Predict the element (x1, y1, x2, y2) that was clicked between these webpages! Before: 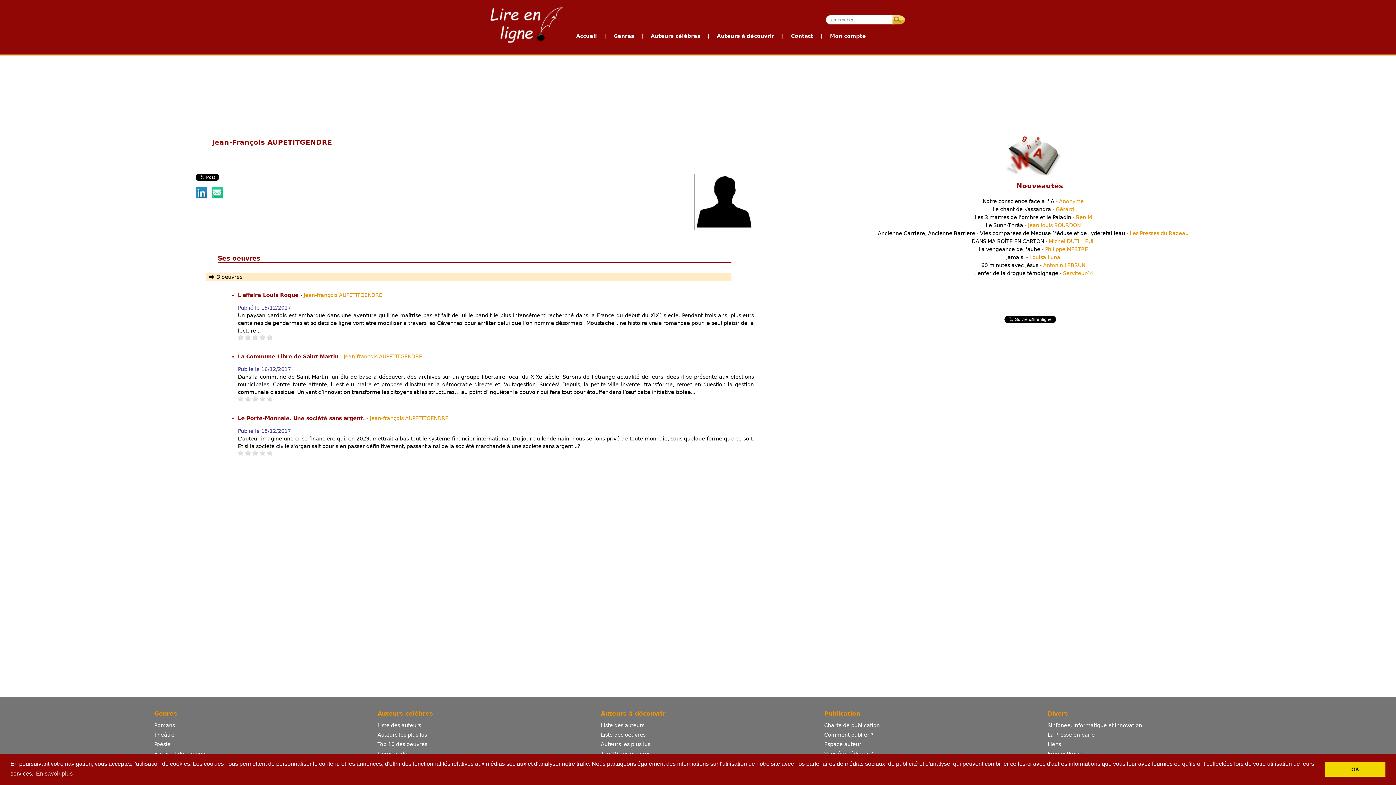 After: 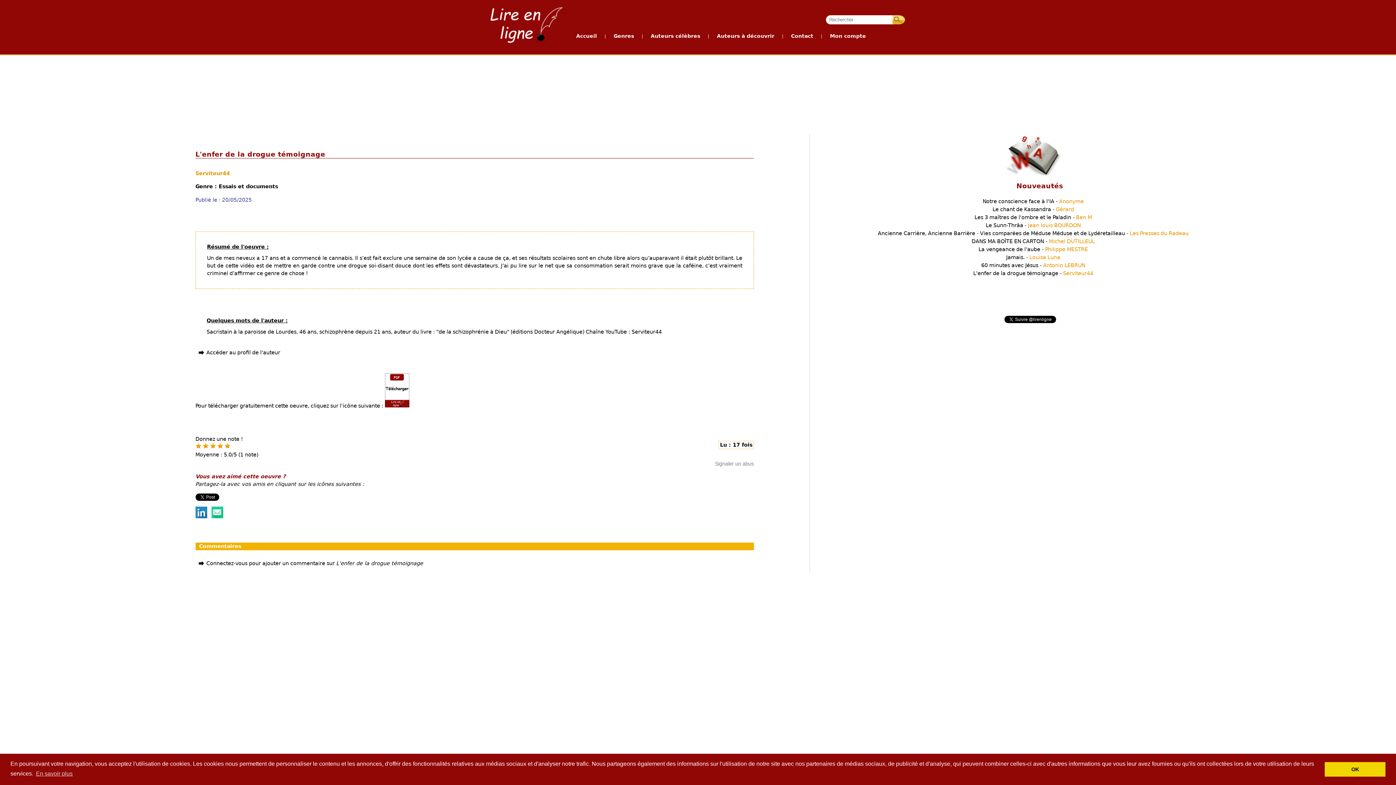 Action: label: L'enfer de la drogue témoignage - Serviteur44 bbox: (973, 270, 1093, 276)